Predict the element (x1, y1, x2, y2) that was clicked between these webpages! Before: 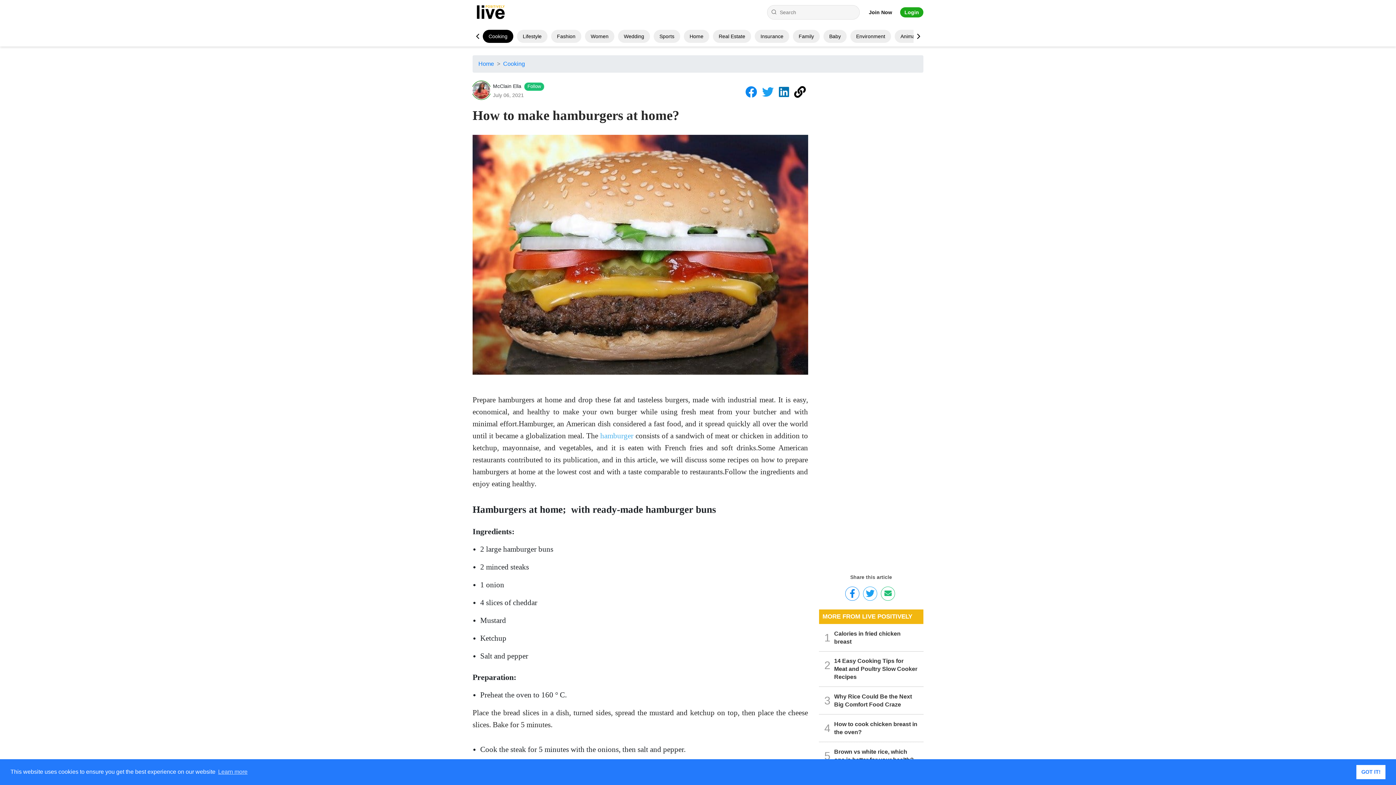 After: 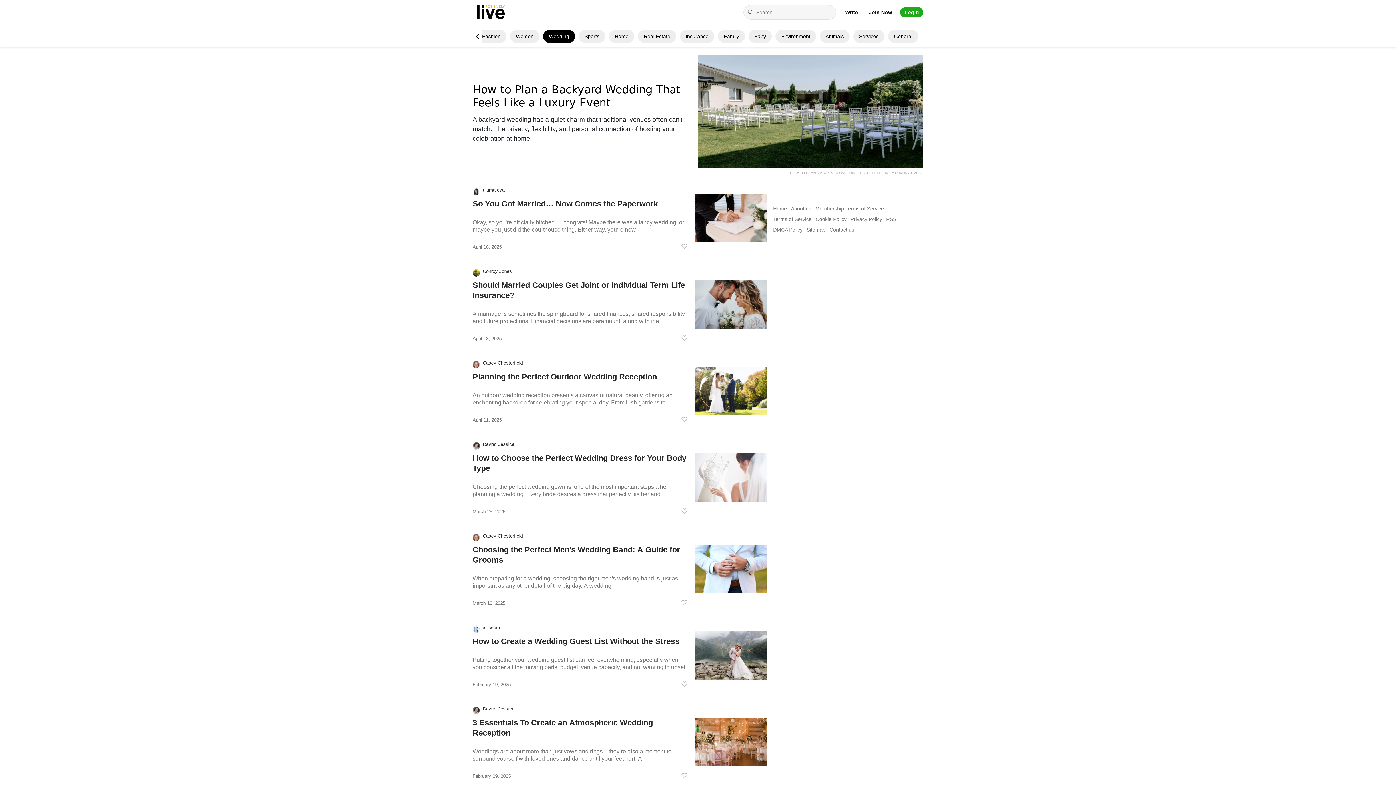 Action: bbox: (624, 33, 644, 39) label: Wedding